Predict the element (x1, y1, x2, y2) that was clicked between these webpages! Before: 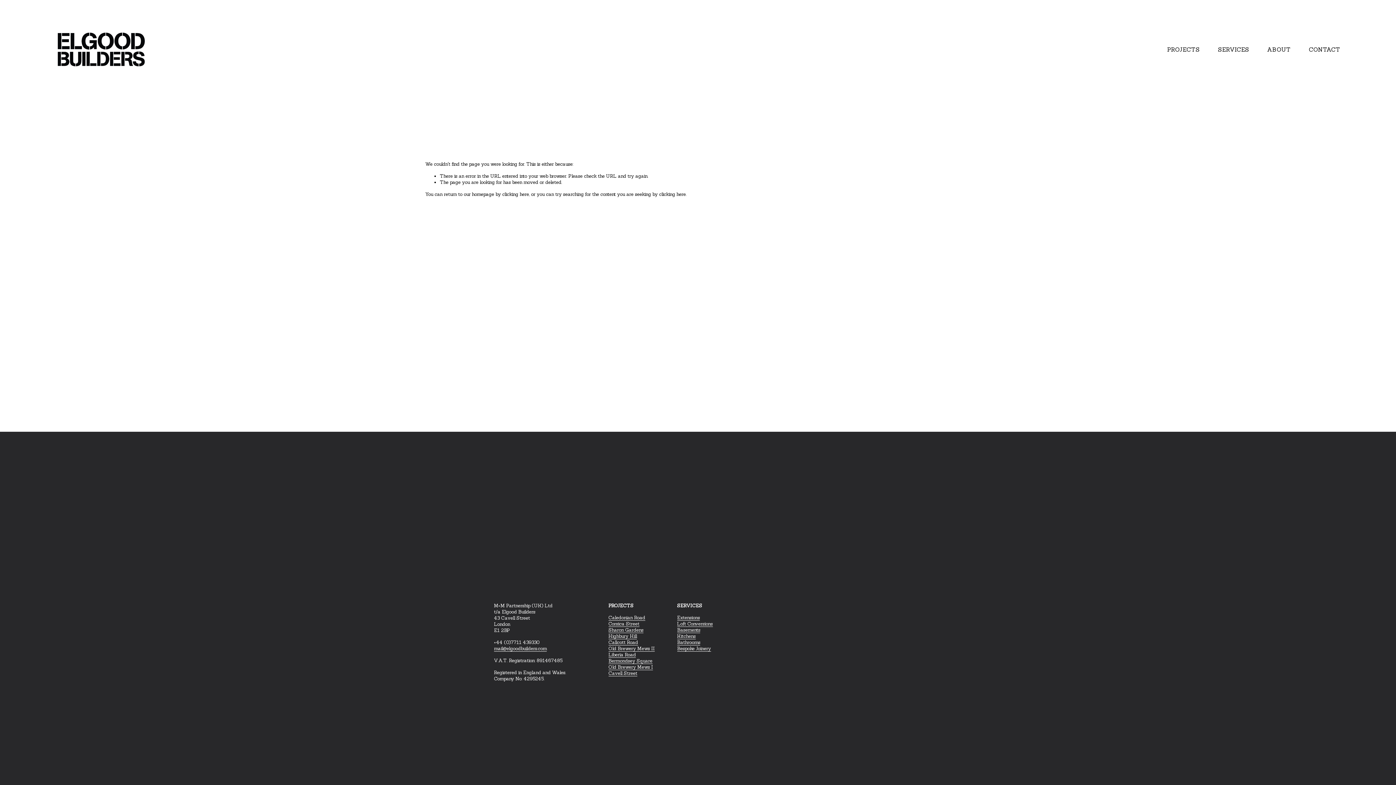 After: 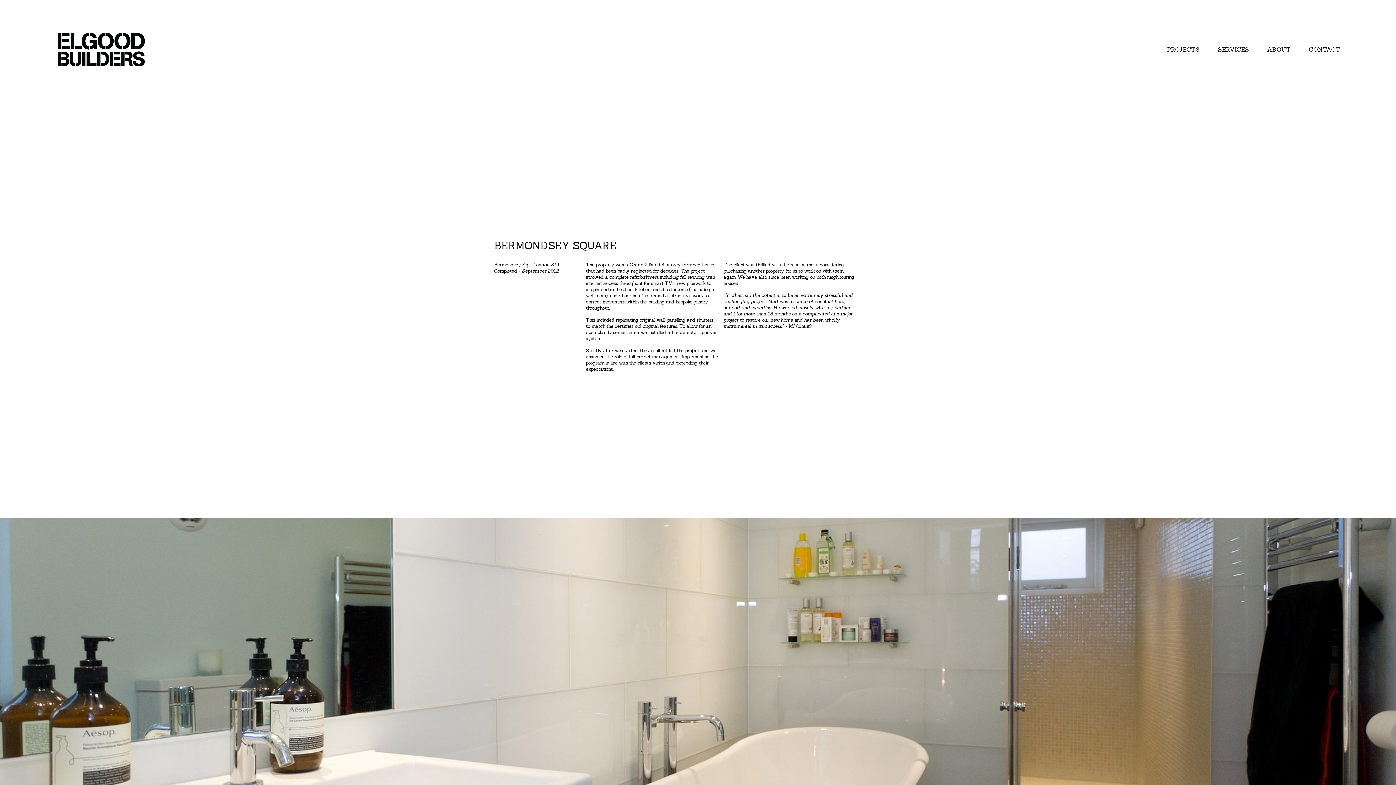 Action: bbox: (608, 658, 652, 664) label: Bermondsey Square